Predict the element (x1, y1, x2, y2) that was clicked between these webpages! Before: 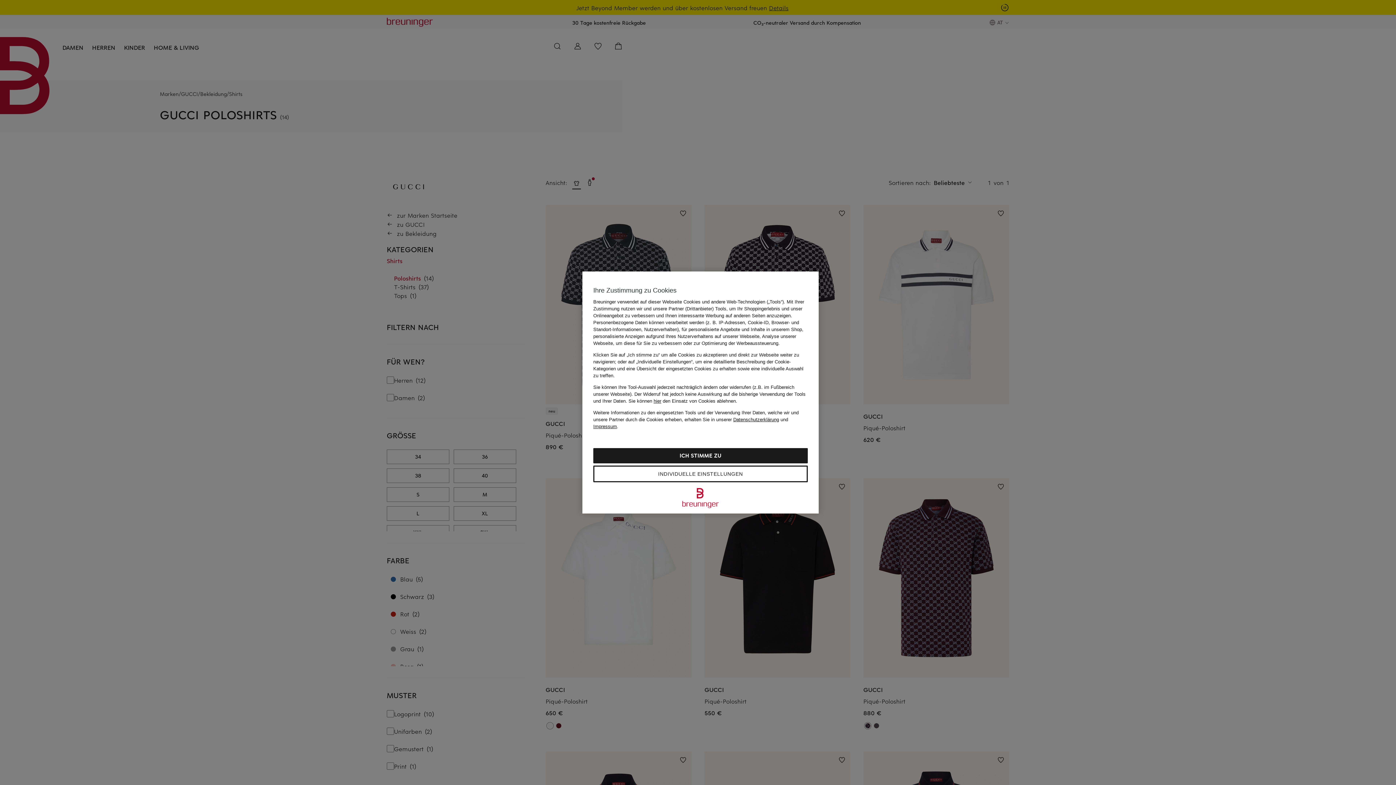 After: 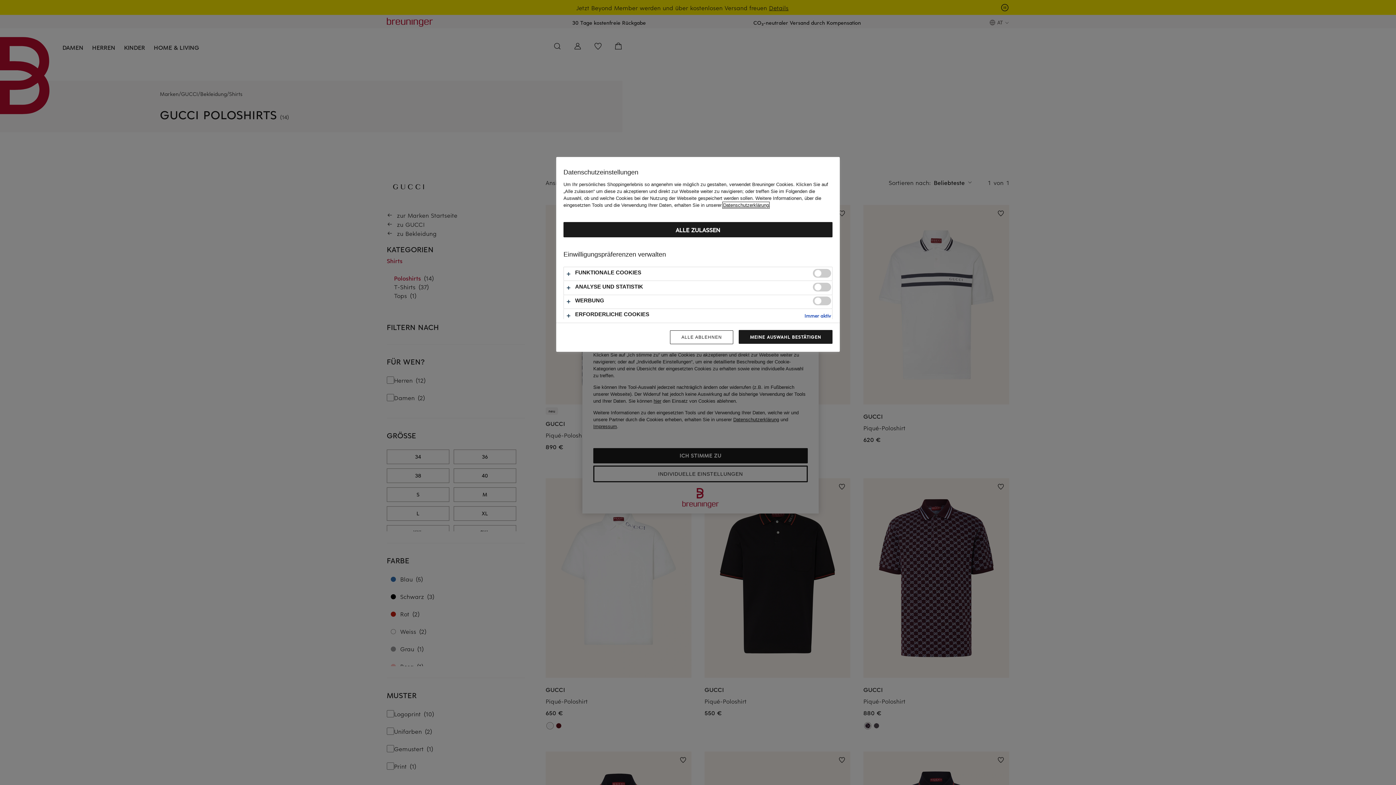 Action: bbox: (593, 465, 808, 482) label: INDIVIDUELLE EINSTELLUNGEN